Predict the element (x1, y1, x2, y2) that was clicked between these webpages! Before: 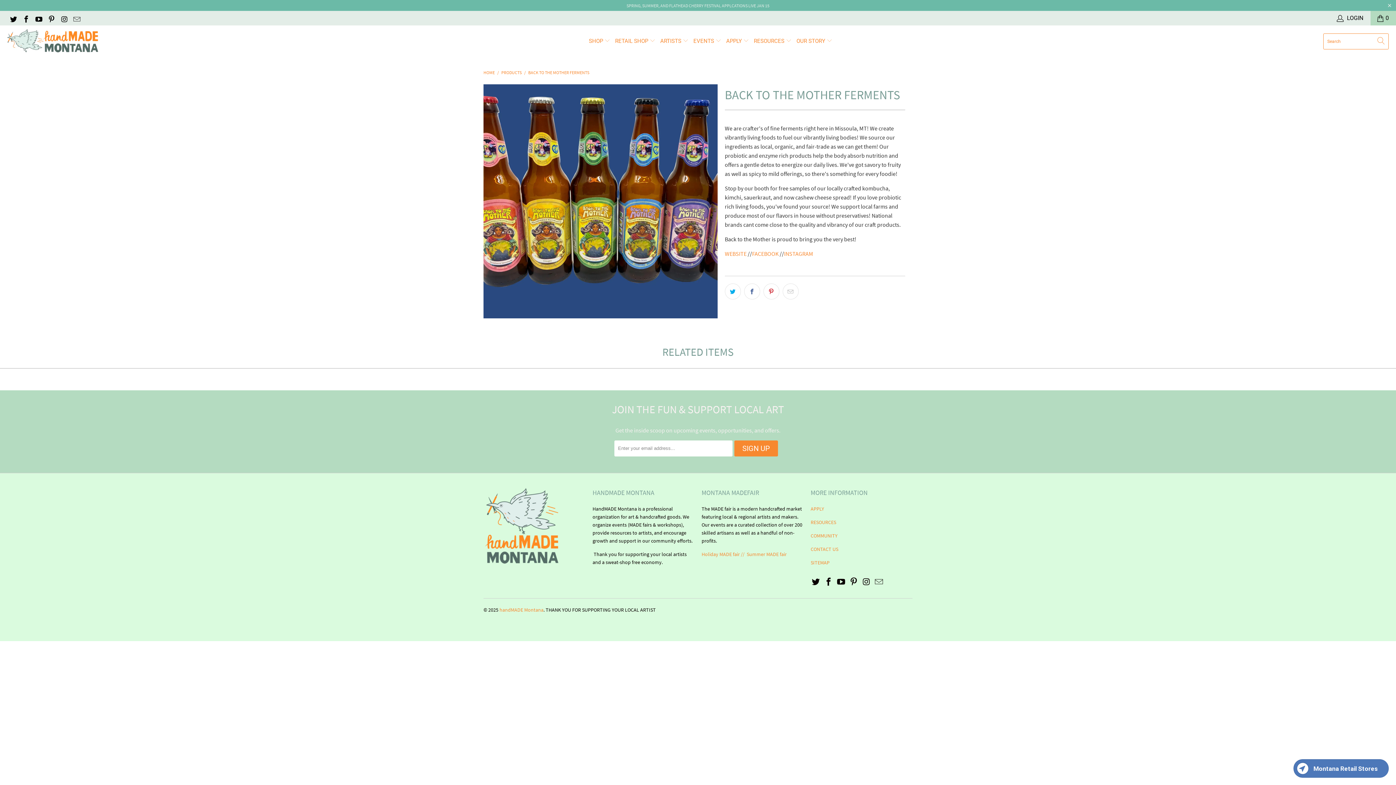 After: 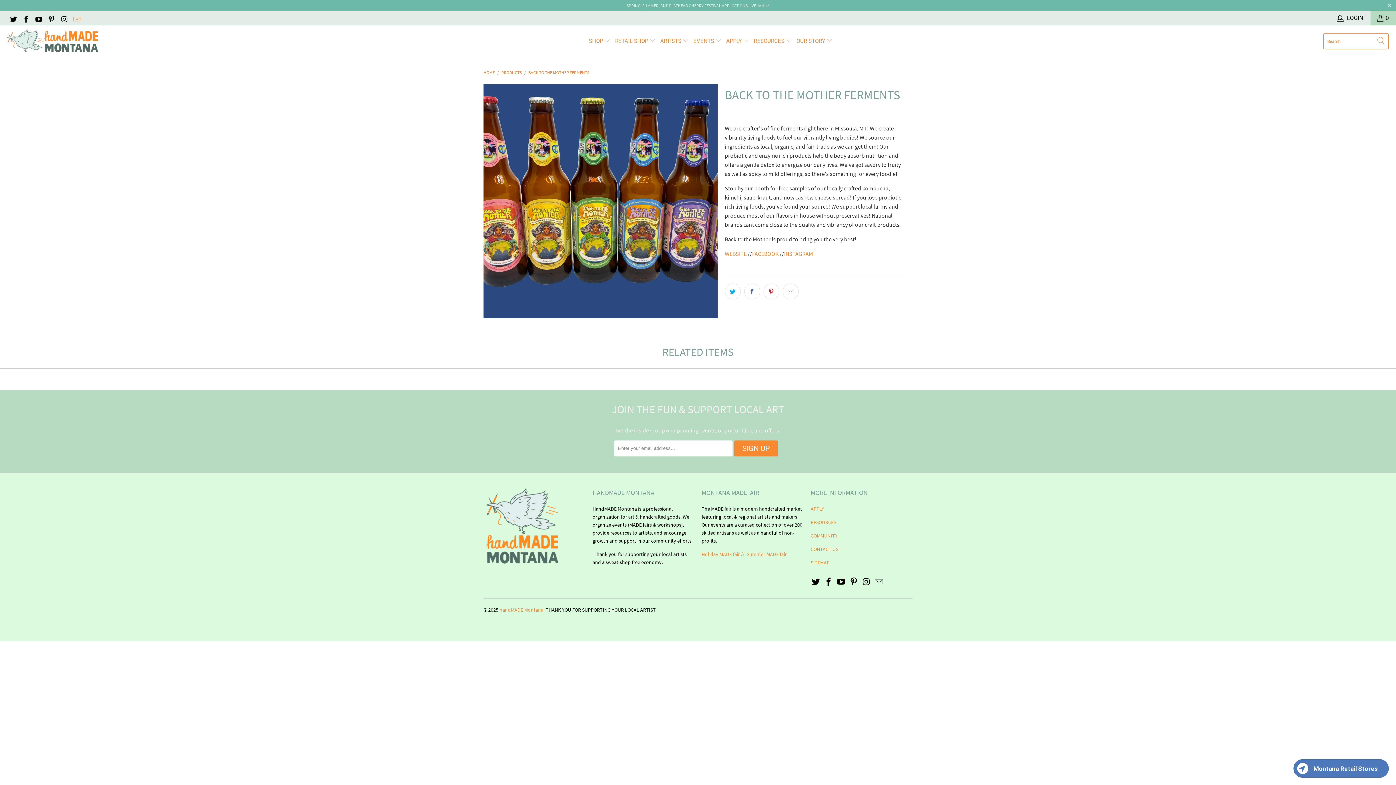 Action: bbox: (72, 14, 80, 21)